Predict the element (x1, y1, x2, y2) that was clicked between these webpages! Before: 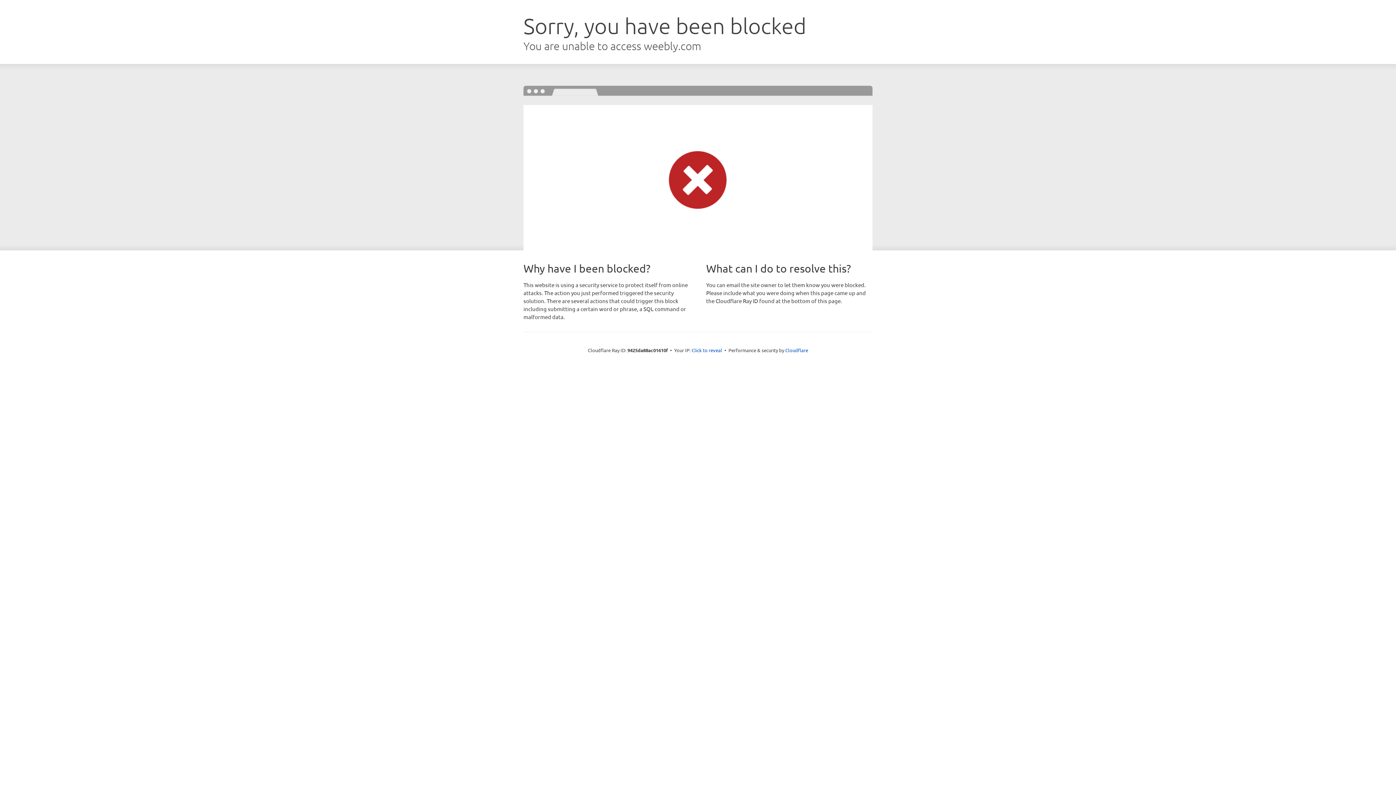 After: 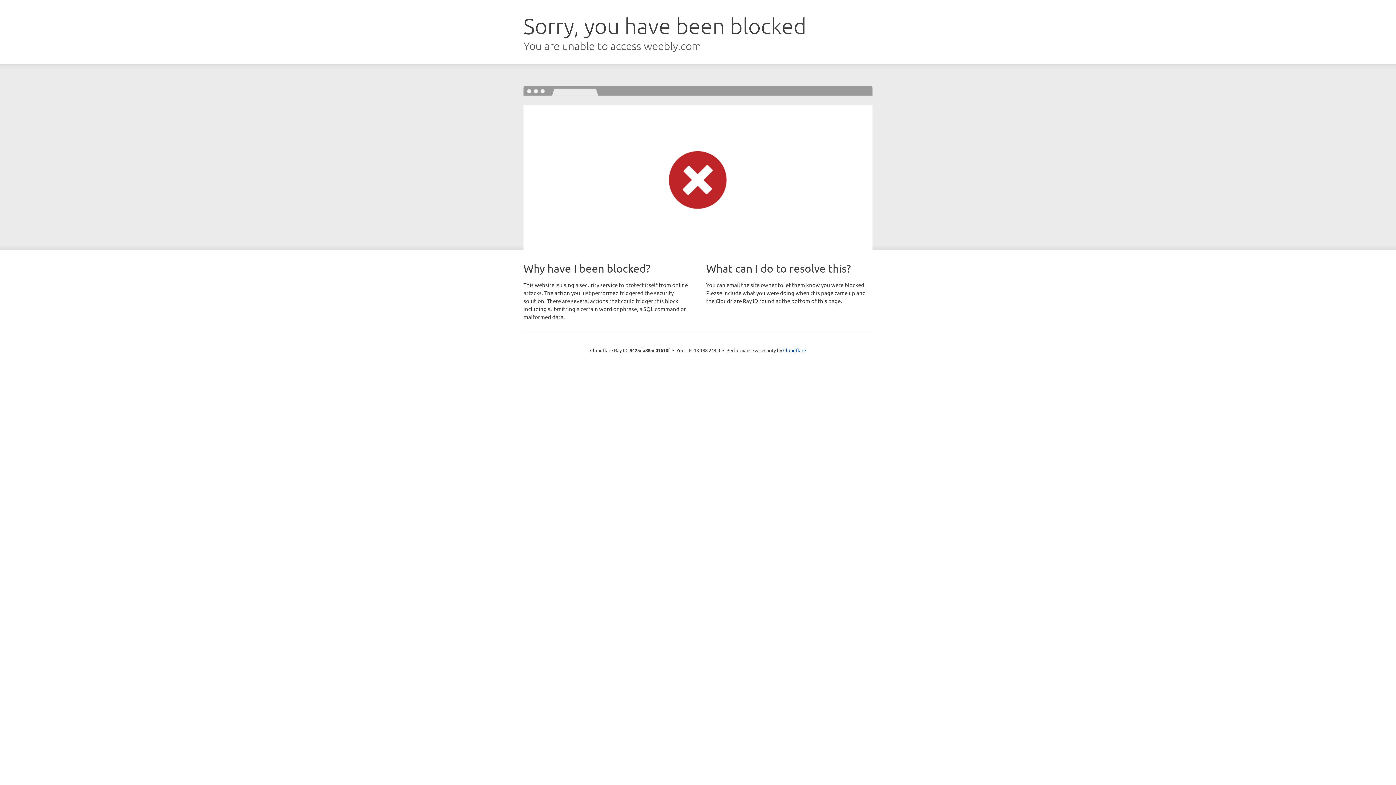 Action: label: Click to reveal bbox: (691, 346, 722, 353)